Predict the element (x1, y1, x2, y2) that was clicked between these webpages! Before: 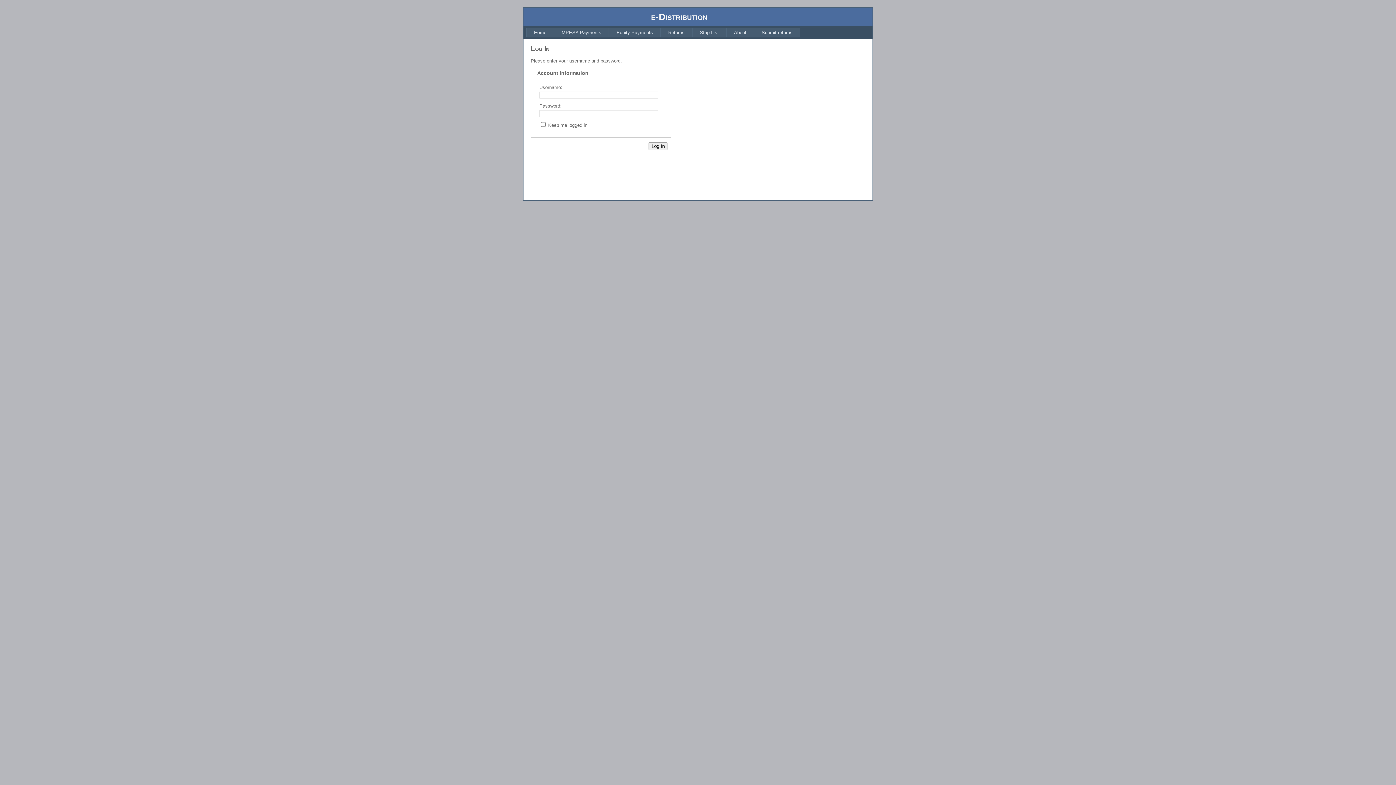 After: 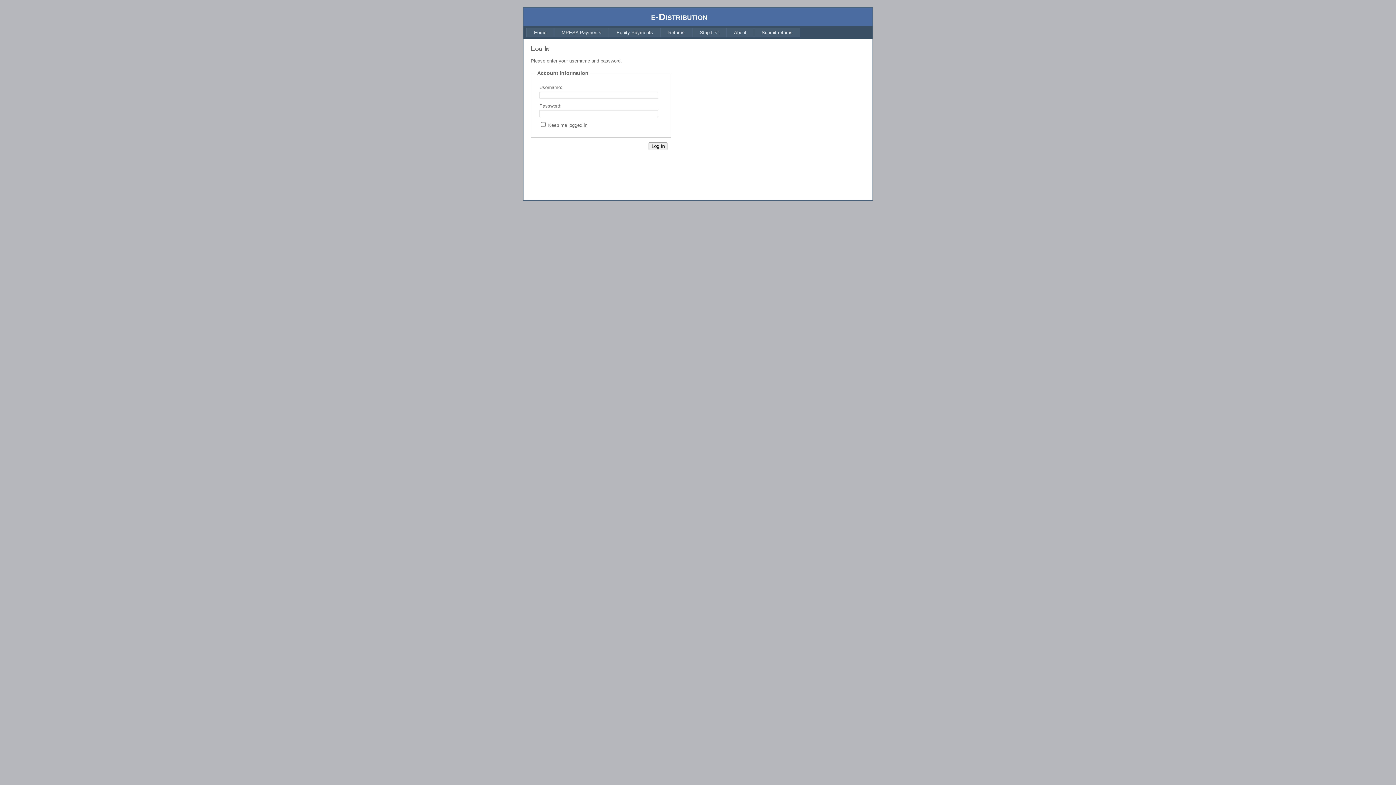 Action: bbox: (692, 27, 726, 37) label: Strip List